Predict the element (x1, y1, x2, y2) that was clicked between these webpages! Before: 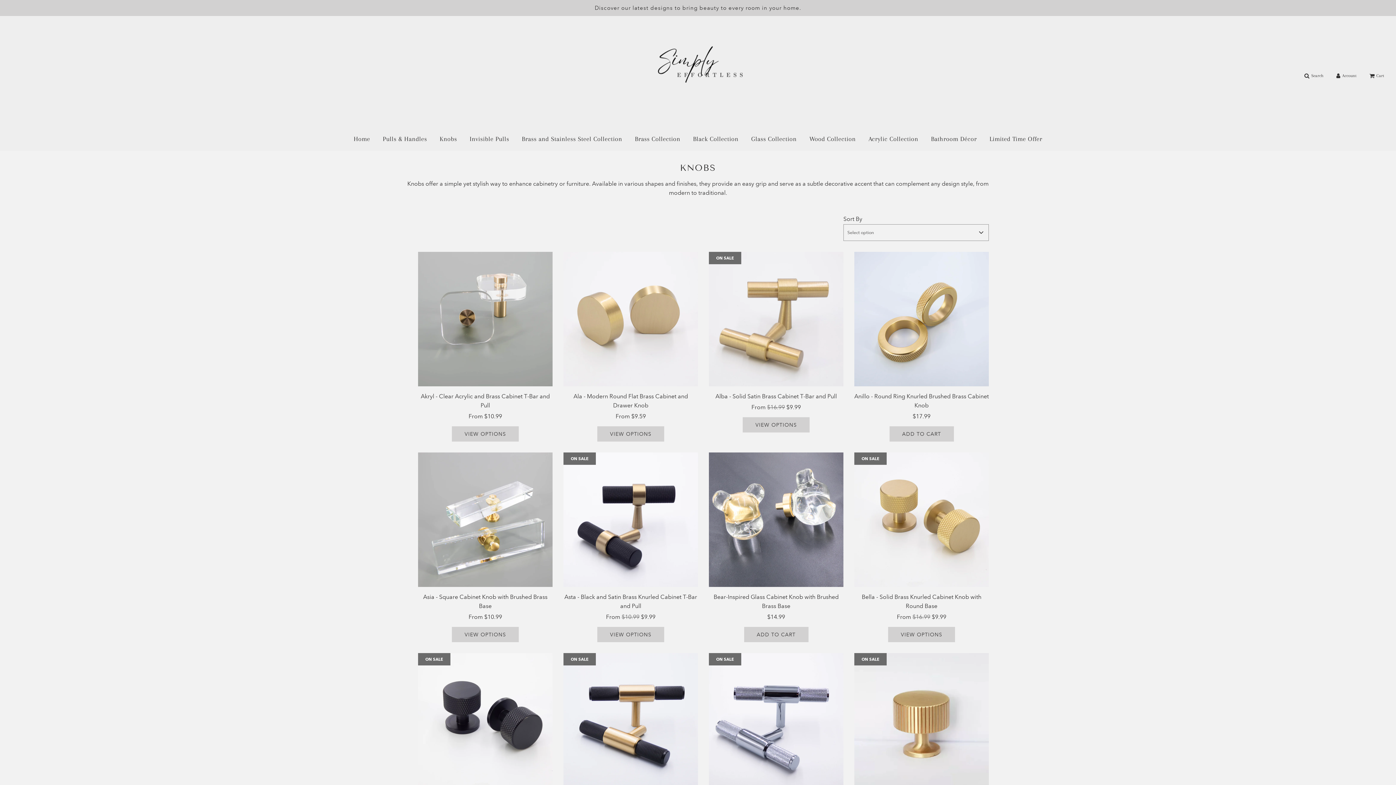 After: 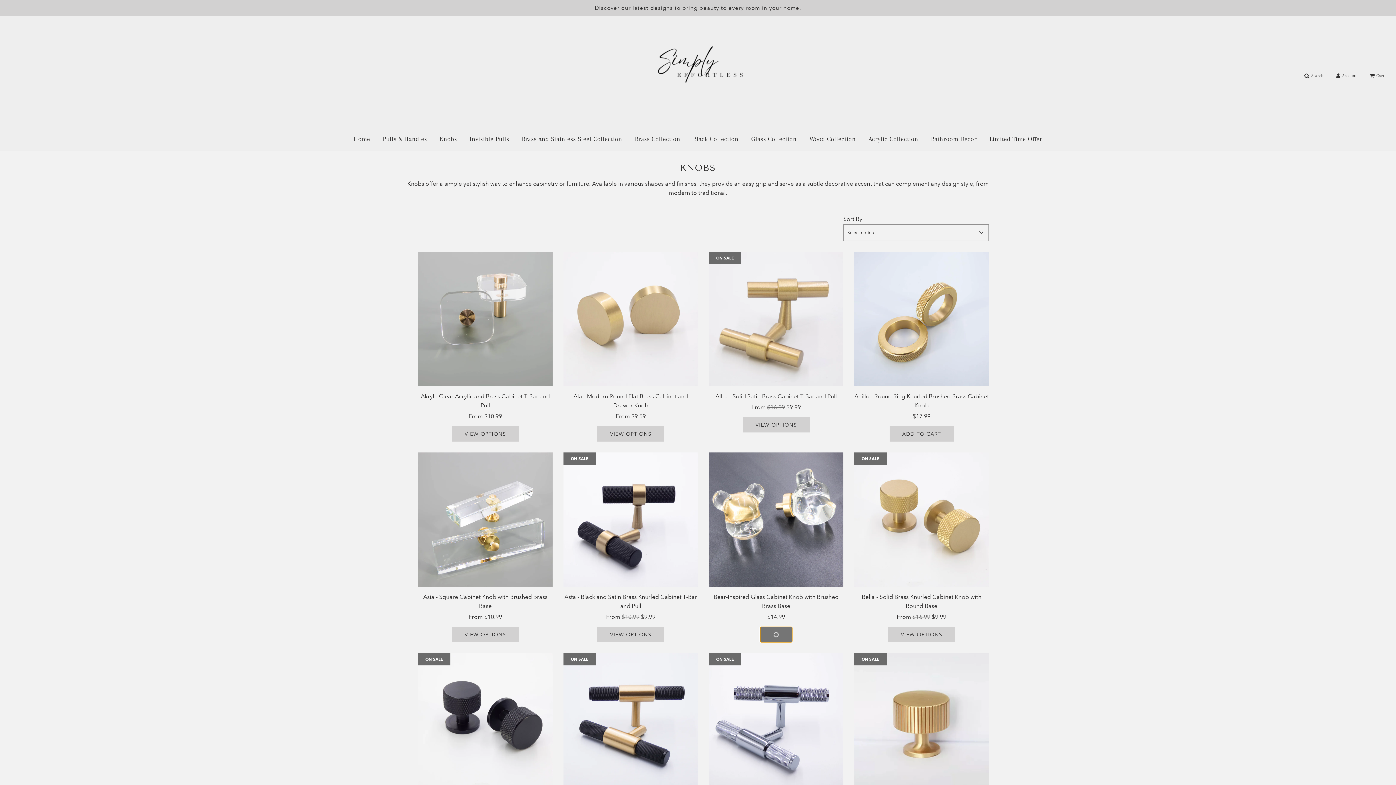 Action: label: ADD TO CART bbox: (744, 627, 808, 642)